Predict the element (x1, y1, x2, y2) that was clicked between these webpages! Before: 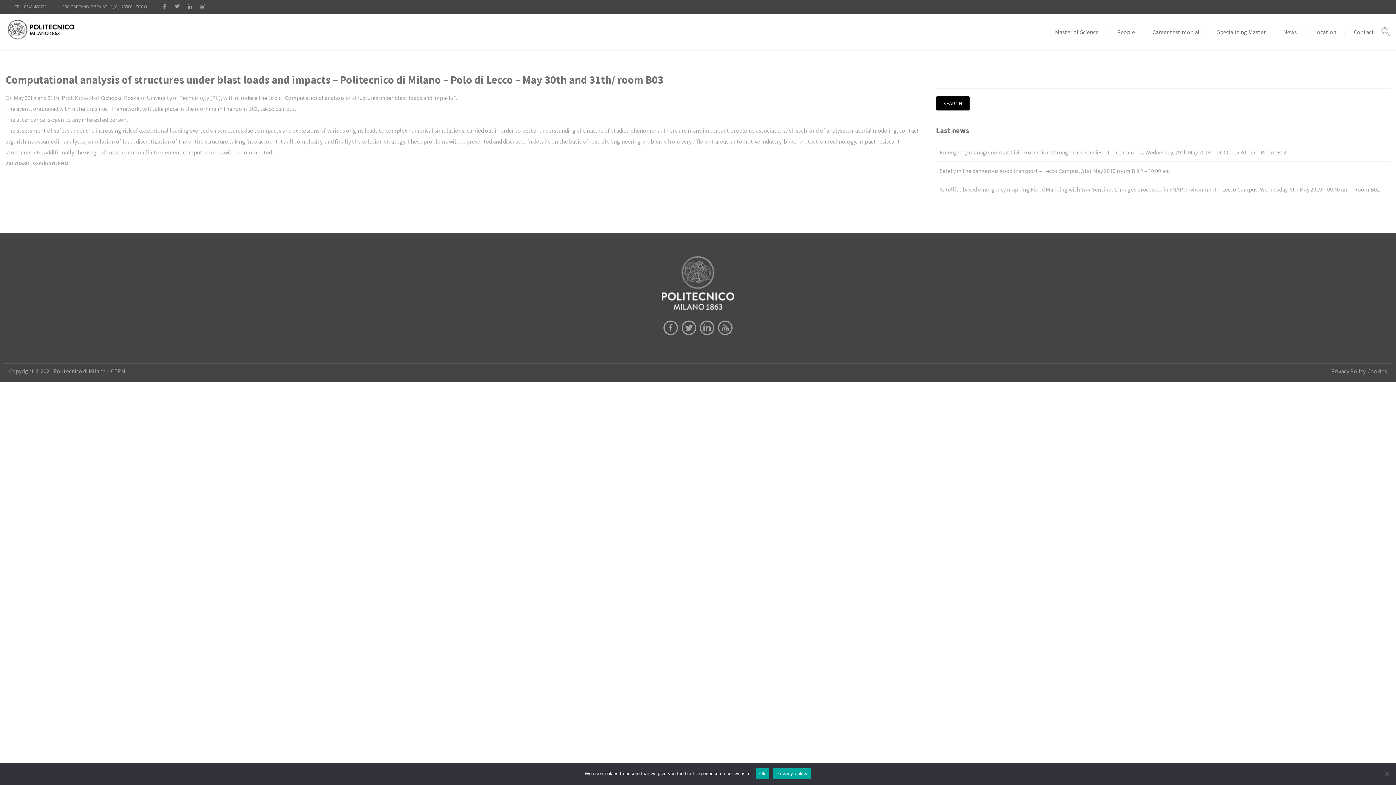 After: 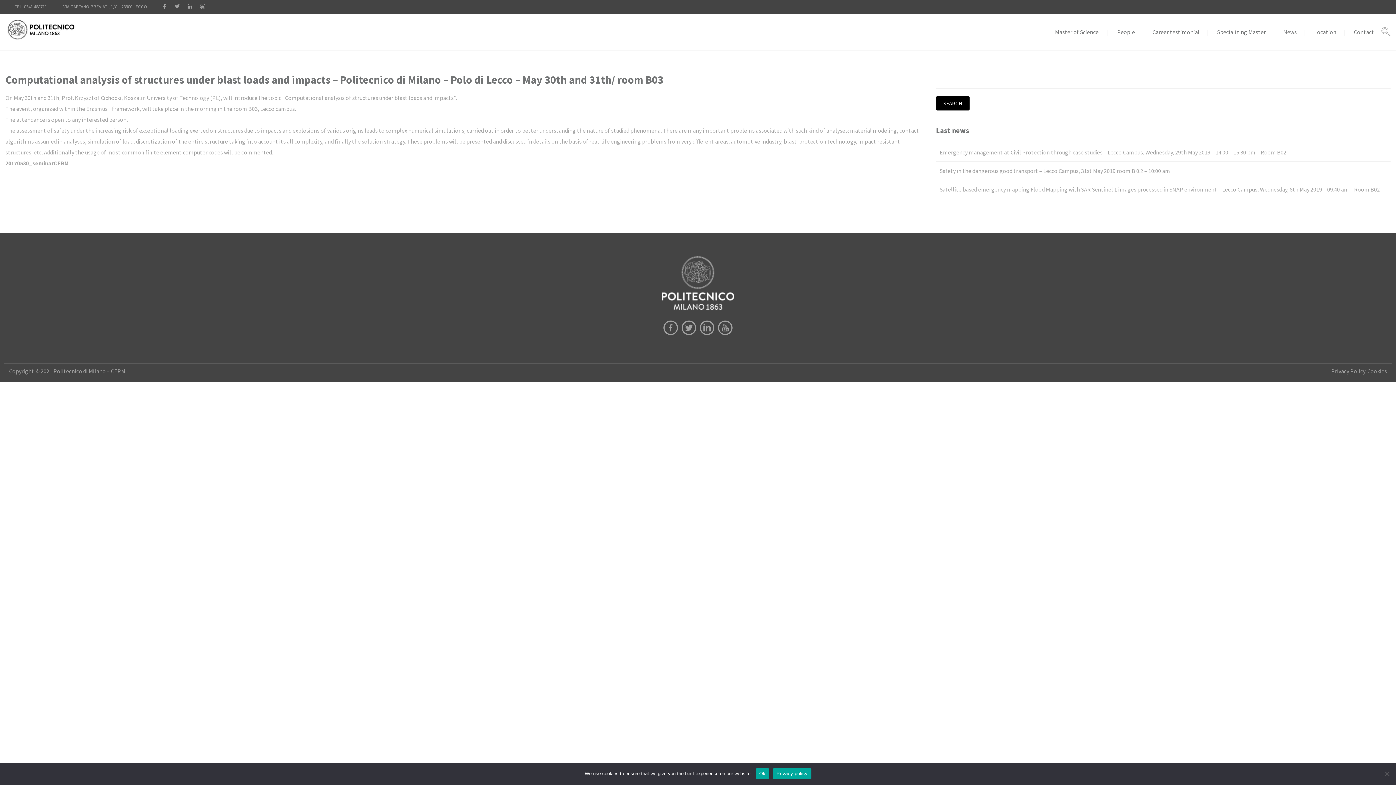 Action: bbox: (5, 159, 68, 166) label: 20170530_seminarCERM